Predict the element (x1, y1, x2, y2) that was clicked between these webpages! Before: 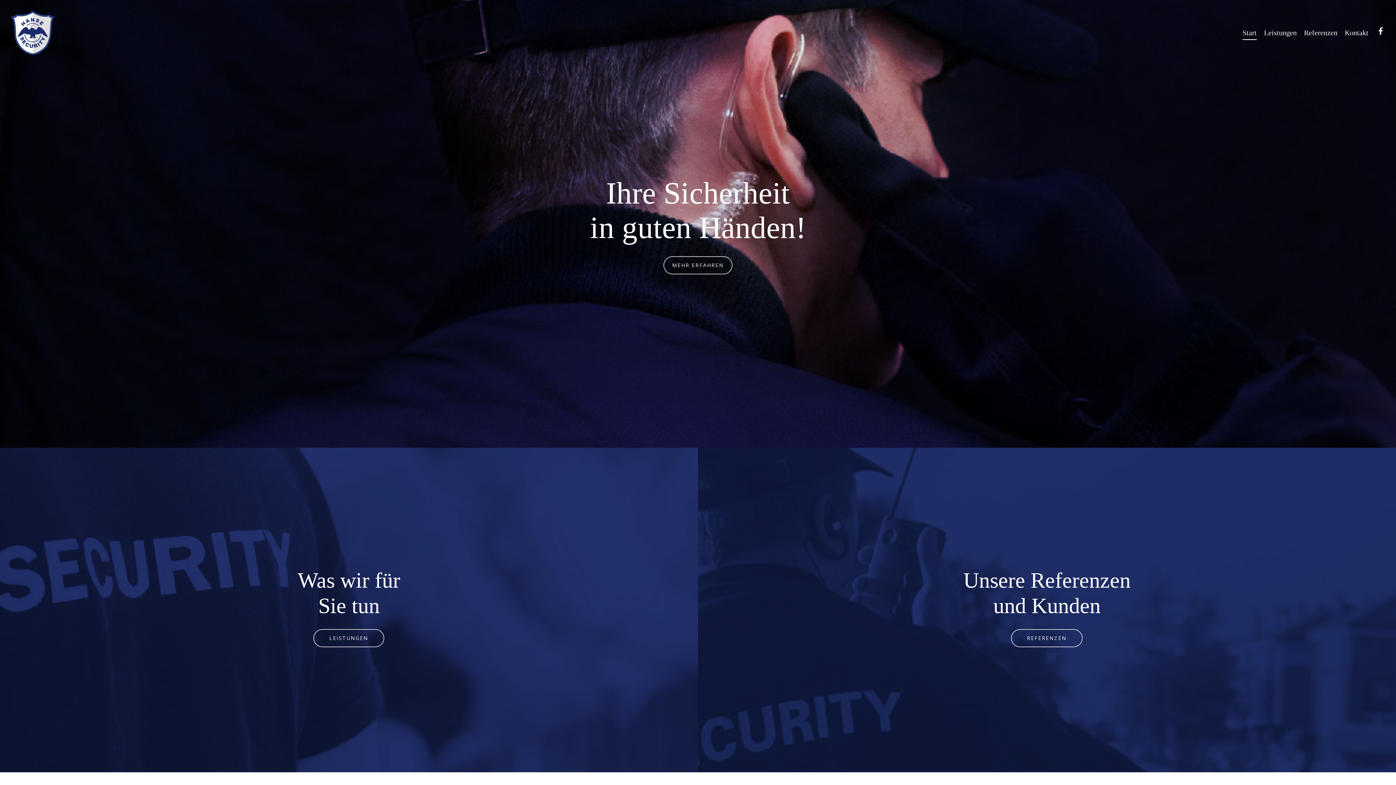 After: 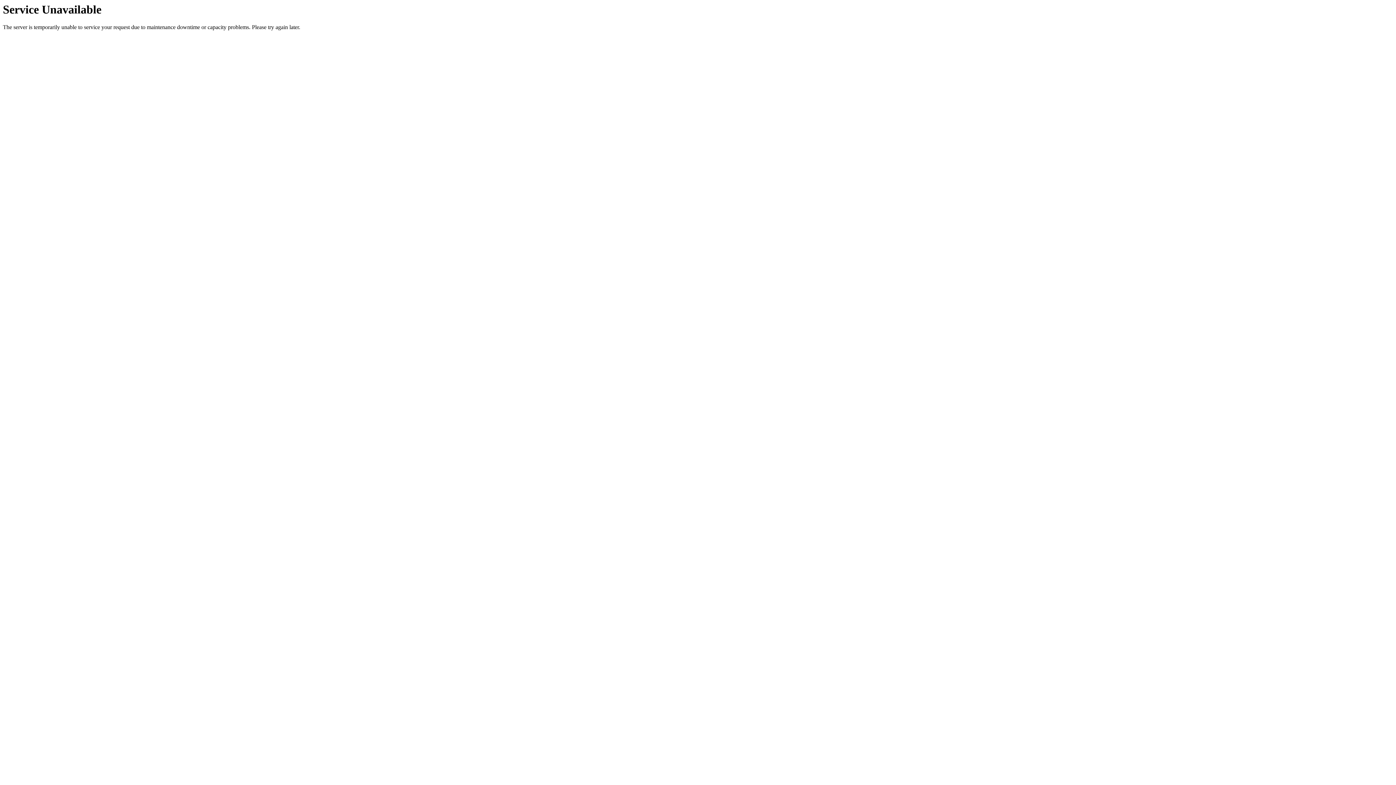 Action: label: REFERENZEN bbox: (1011, 629, 1082, 647)